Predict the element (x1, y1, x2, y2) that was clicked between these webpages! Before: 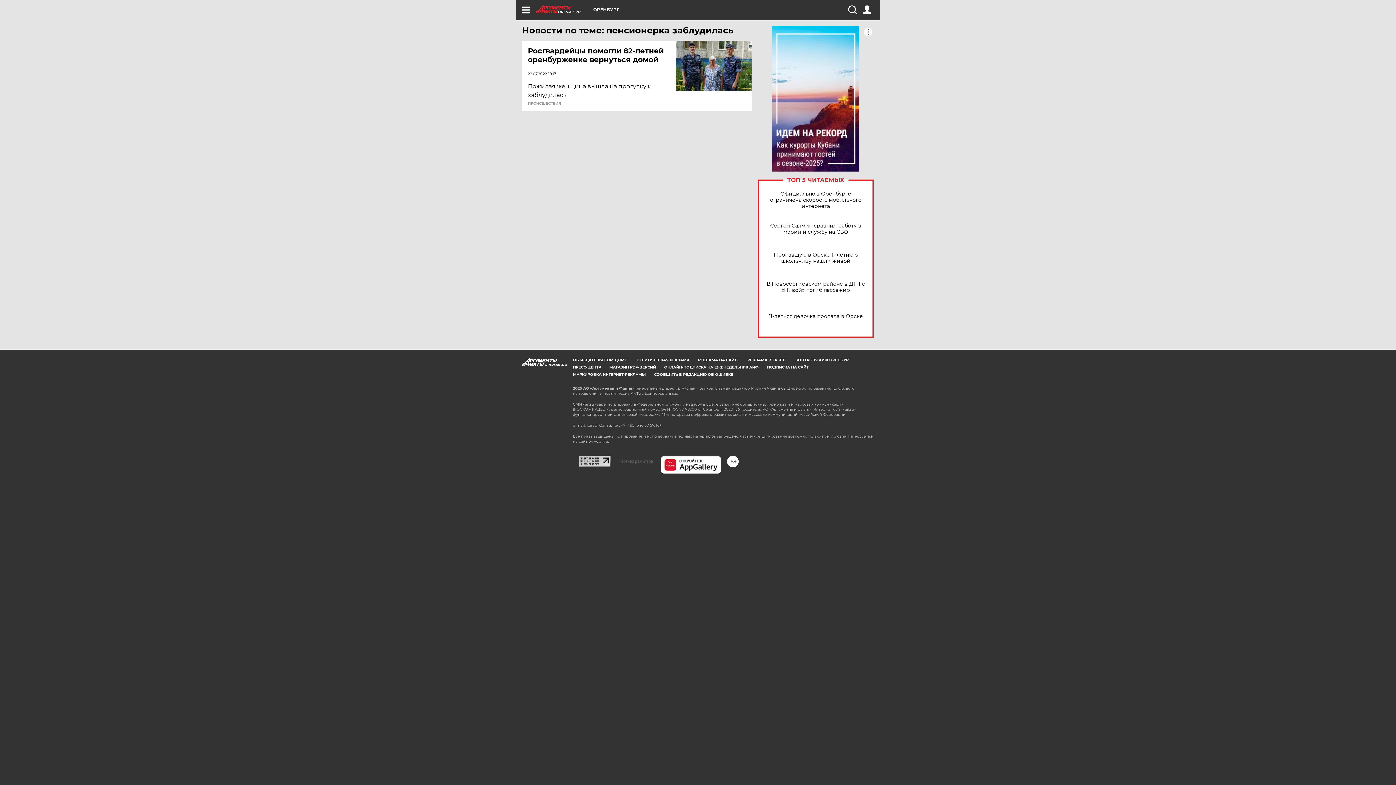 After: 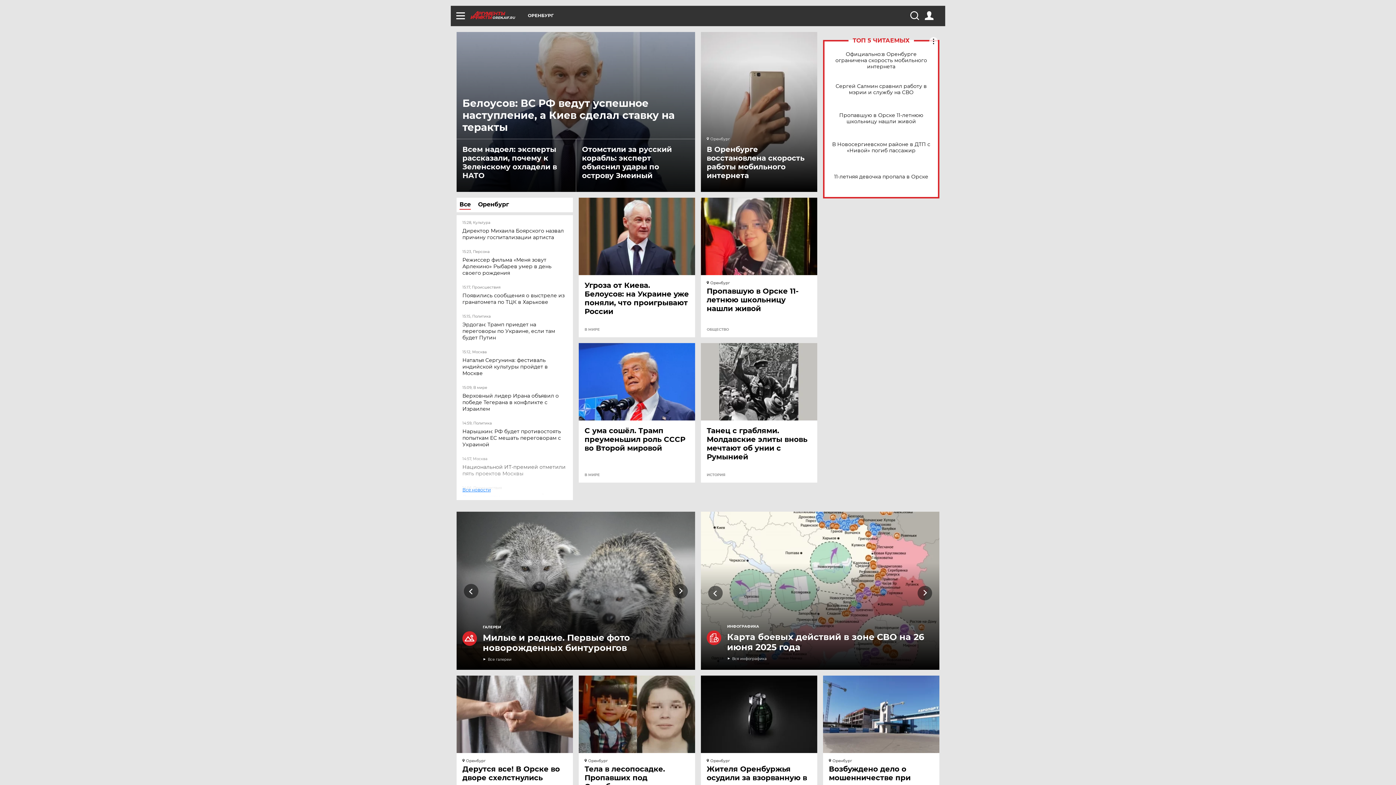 Action: bbox: (536, 5, 593, 13) label: OREN.AIF.RU